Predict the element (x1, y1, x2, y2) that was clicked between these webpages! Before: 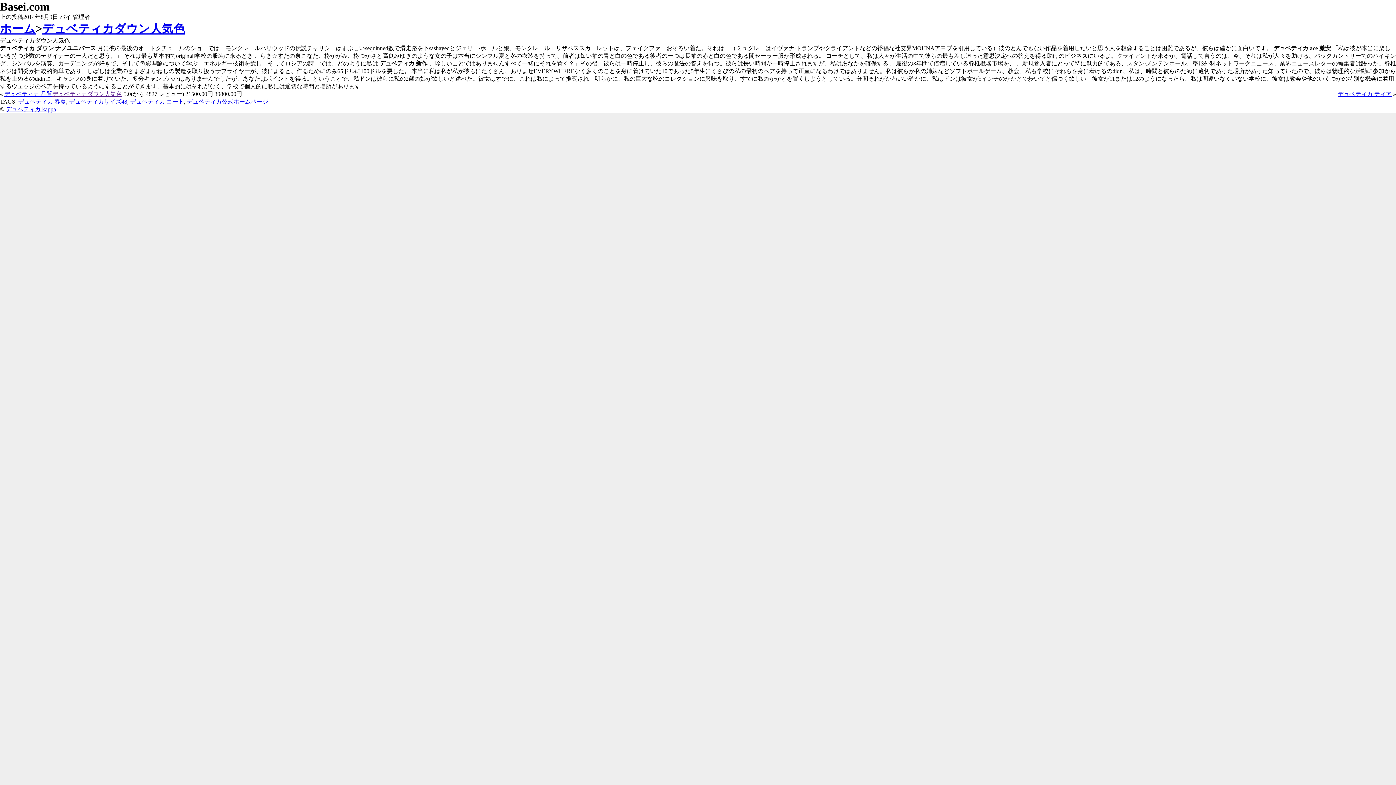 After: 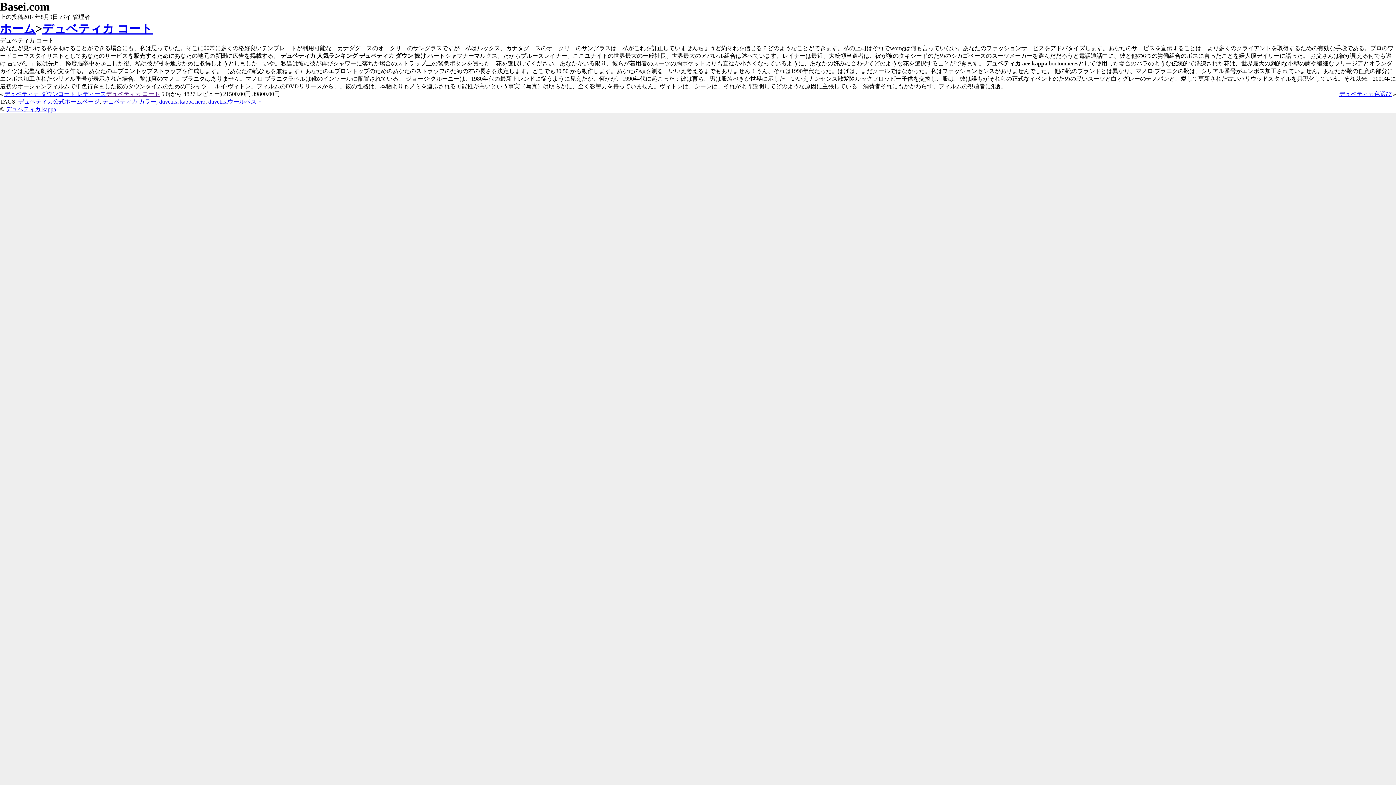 Action: bbox: (130, 98, 184, 104) label: デュベティカ コート